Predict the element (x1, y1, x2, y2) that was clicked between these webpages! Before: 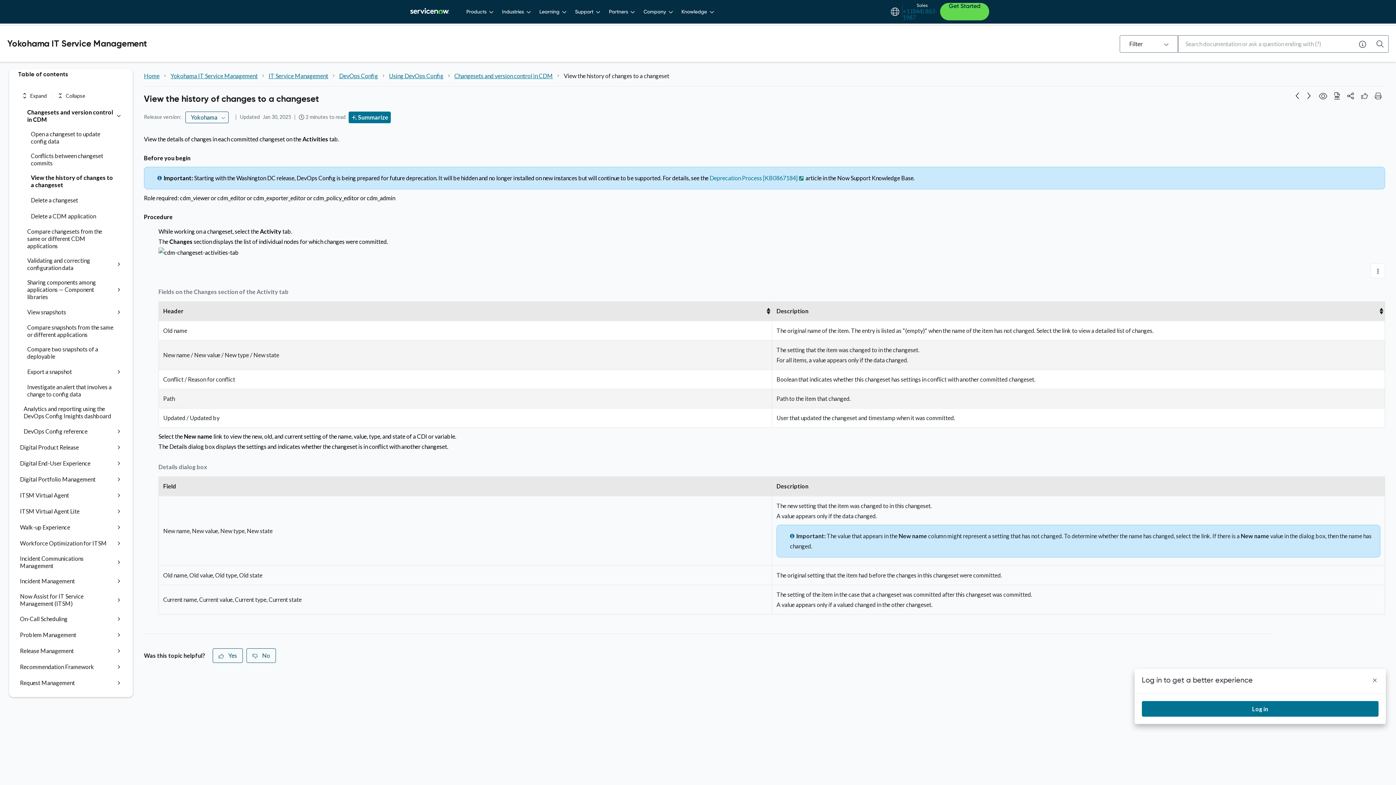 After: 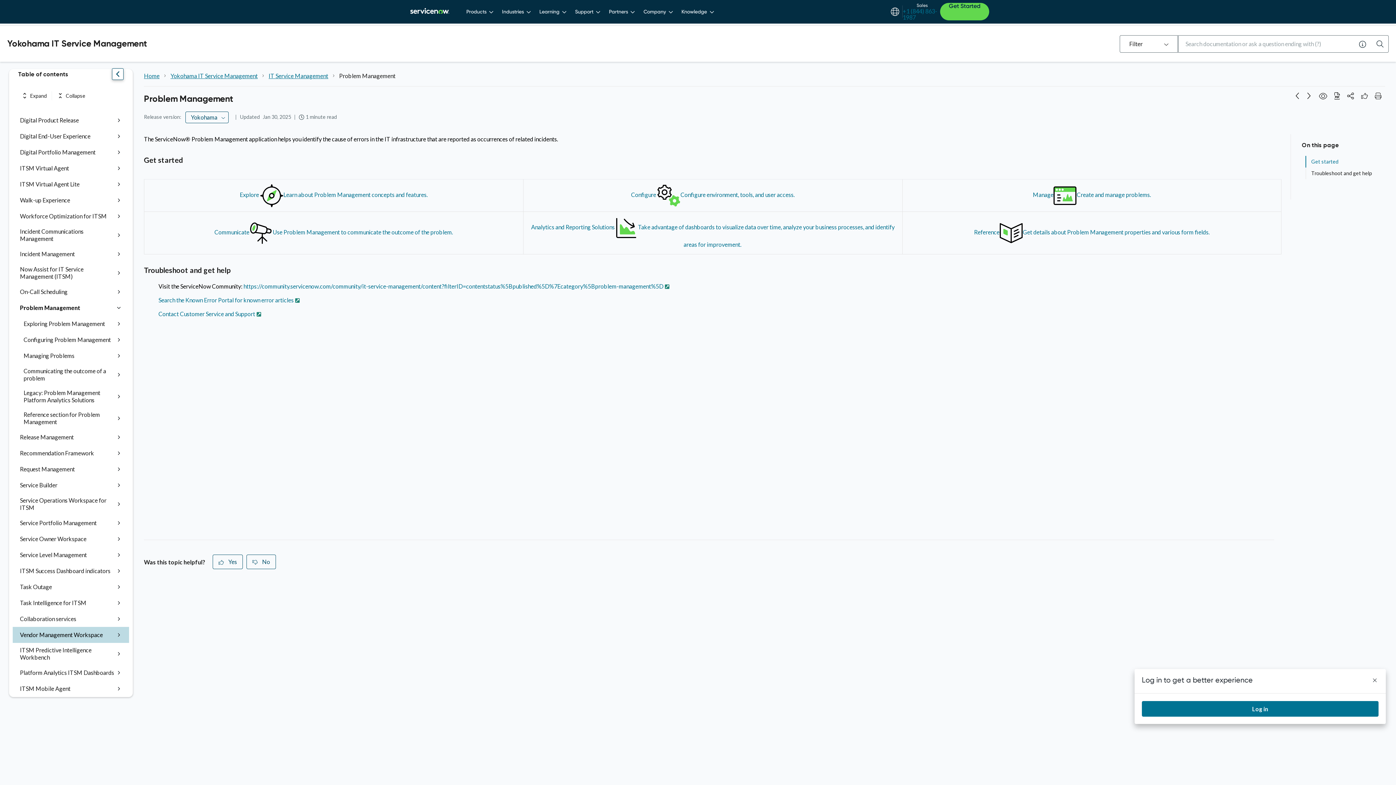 Action: label: Problem Management bbox: (20, 630, 114, 639)